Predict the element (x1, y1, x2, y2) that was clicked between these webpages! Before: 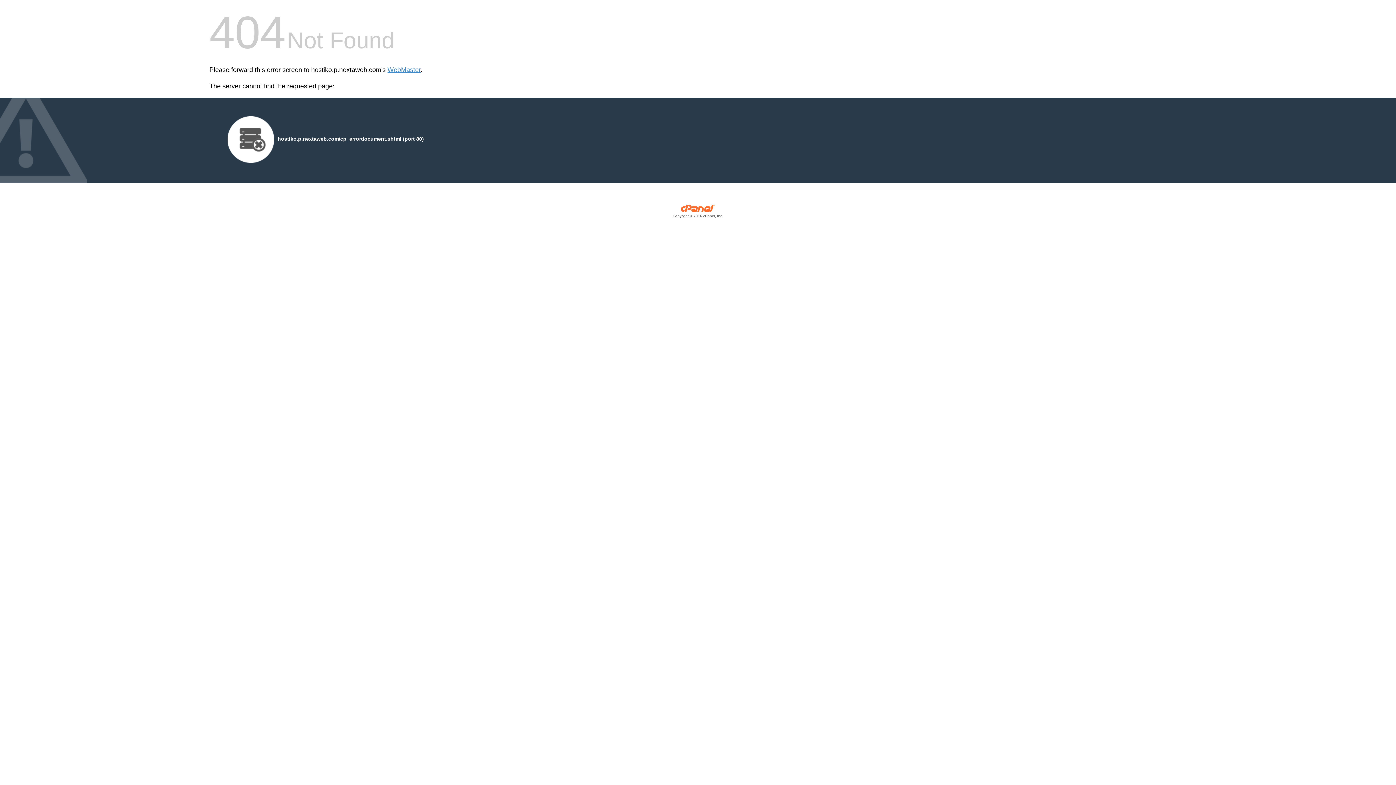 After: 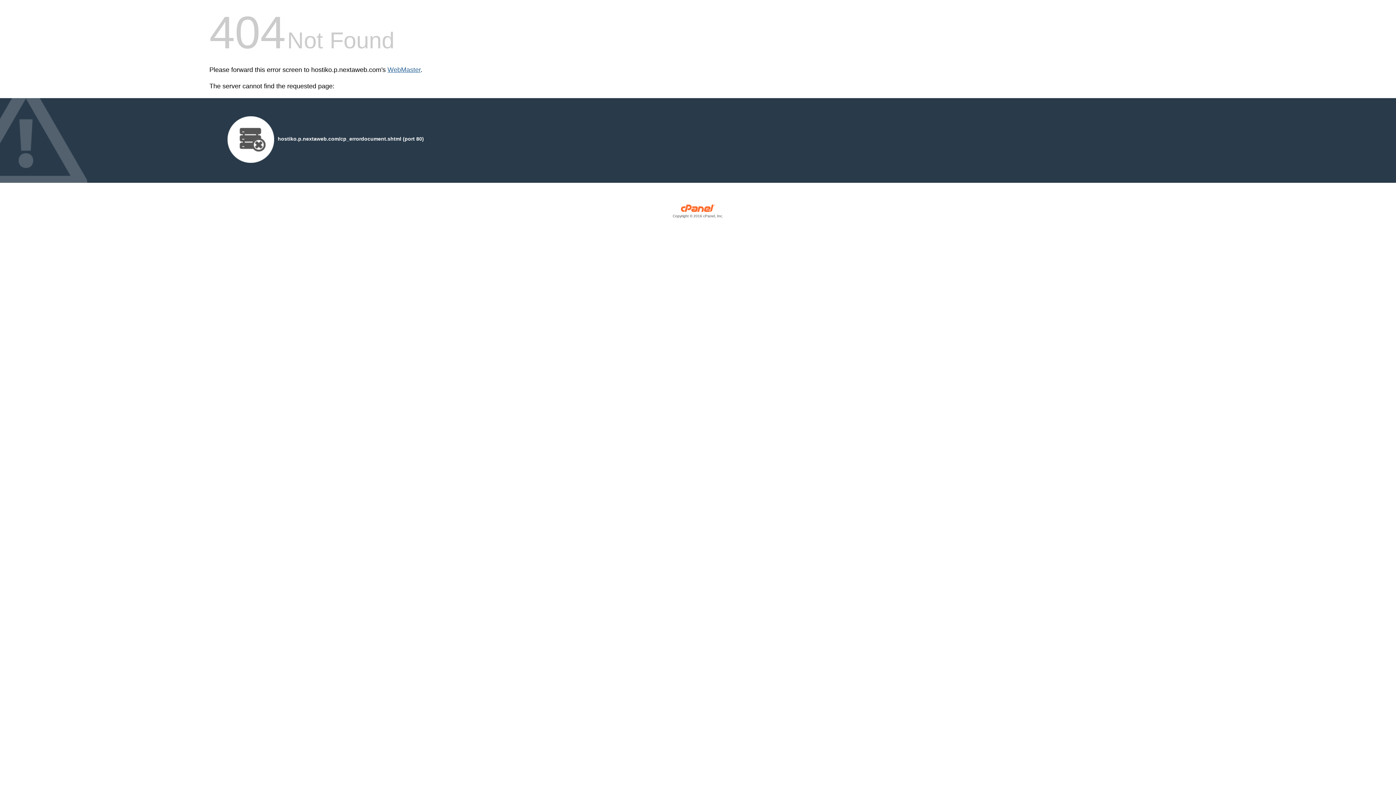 Action: bbox: (387, 66, 420, 73) label: WebMaster